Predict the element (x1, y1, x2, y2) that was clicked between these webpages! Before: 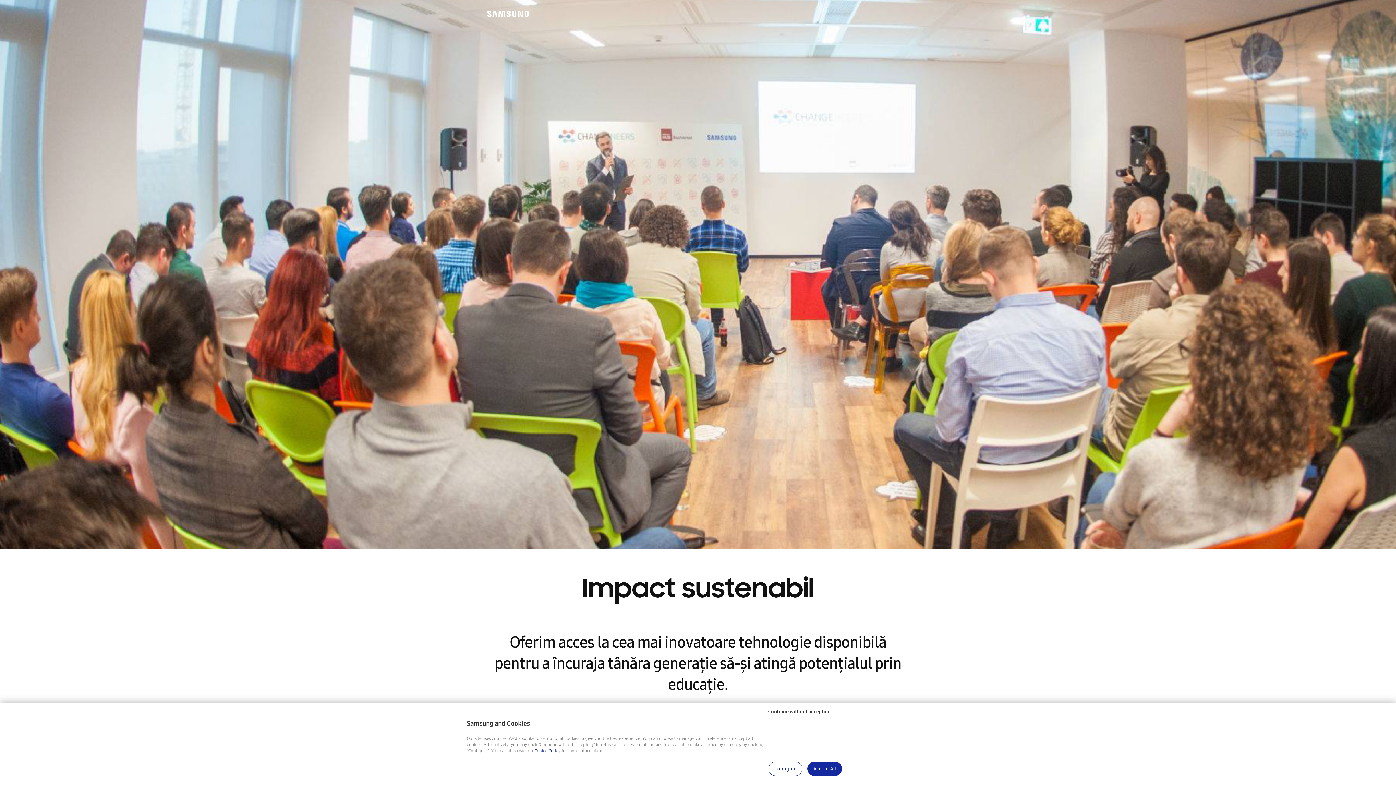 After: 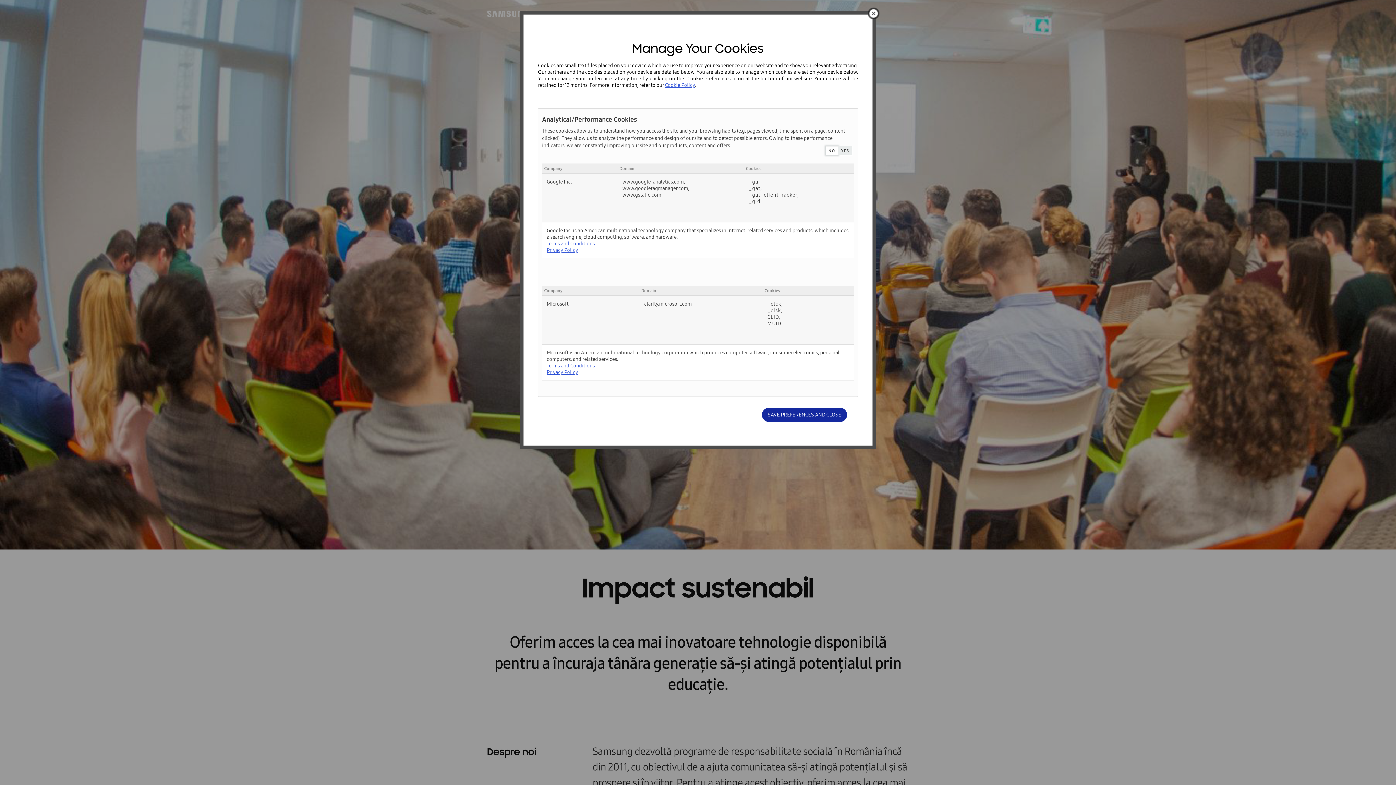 Action: bbox: (768, 762, 802, 776) label: Configure